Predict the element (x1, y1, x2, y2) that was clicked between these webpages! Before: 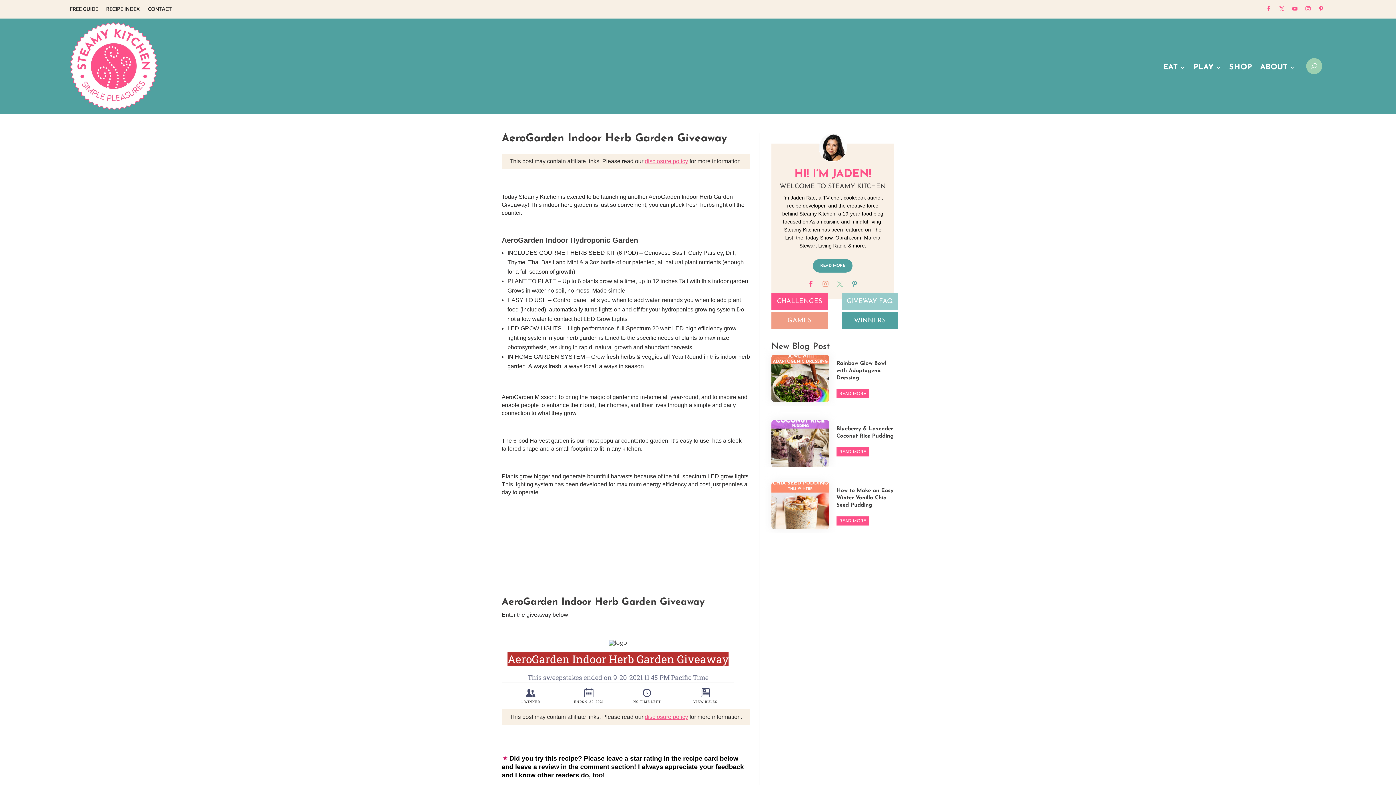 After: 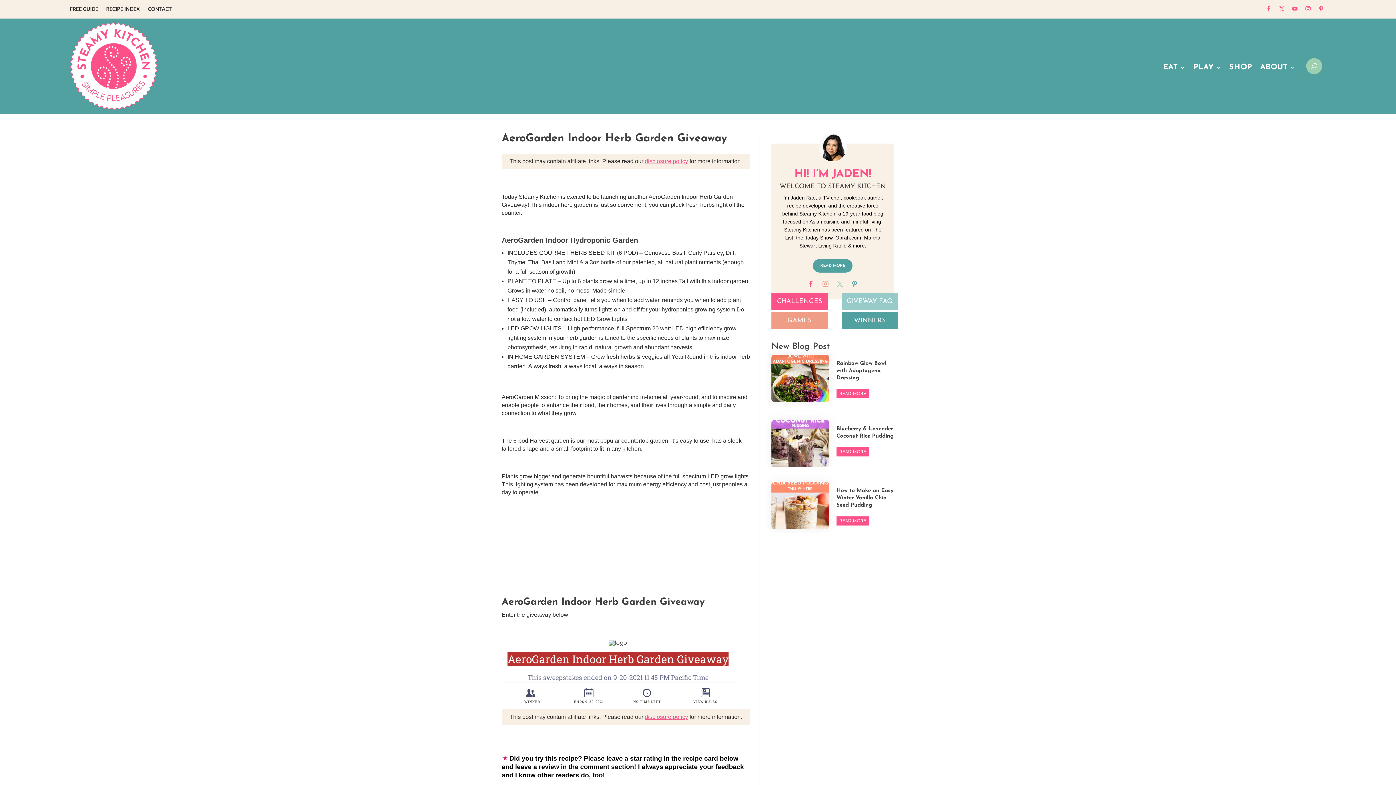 Action: bbox: (1316, 3, 1326, 13)